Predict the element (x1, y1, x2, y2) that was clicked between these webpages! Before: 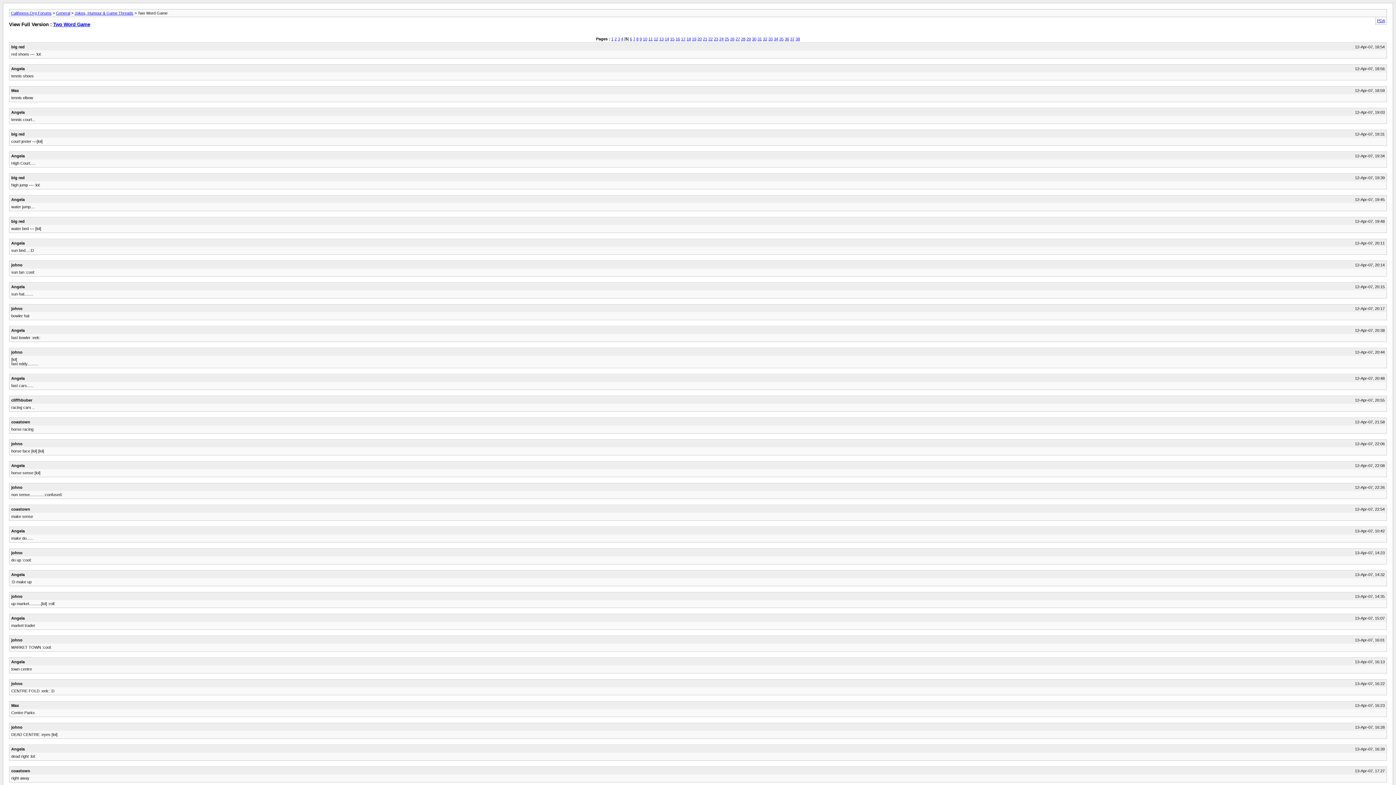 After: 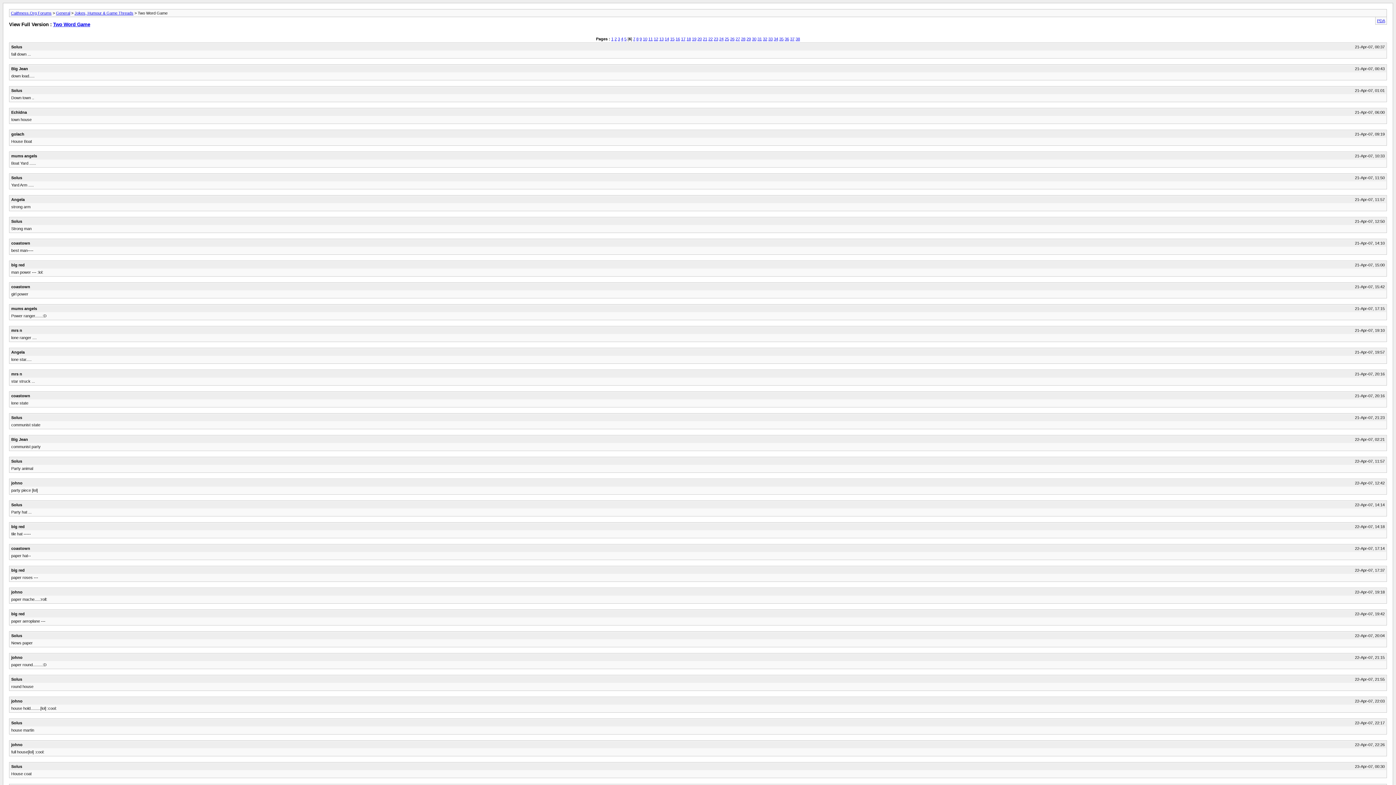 Action: bbox: (630, 36, 632, 40) label: 6